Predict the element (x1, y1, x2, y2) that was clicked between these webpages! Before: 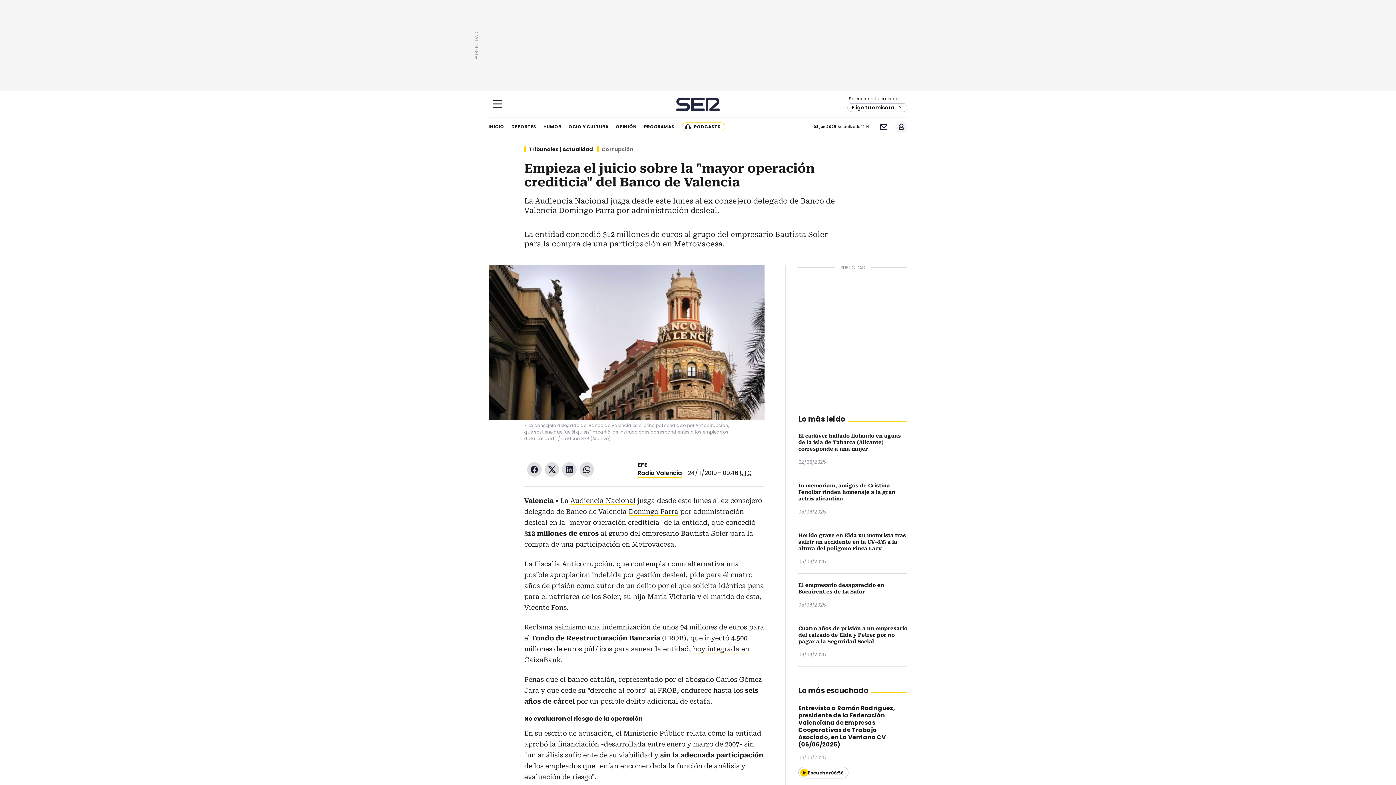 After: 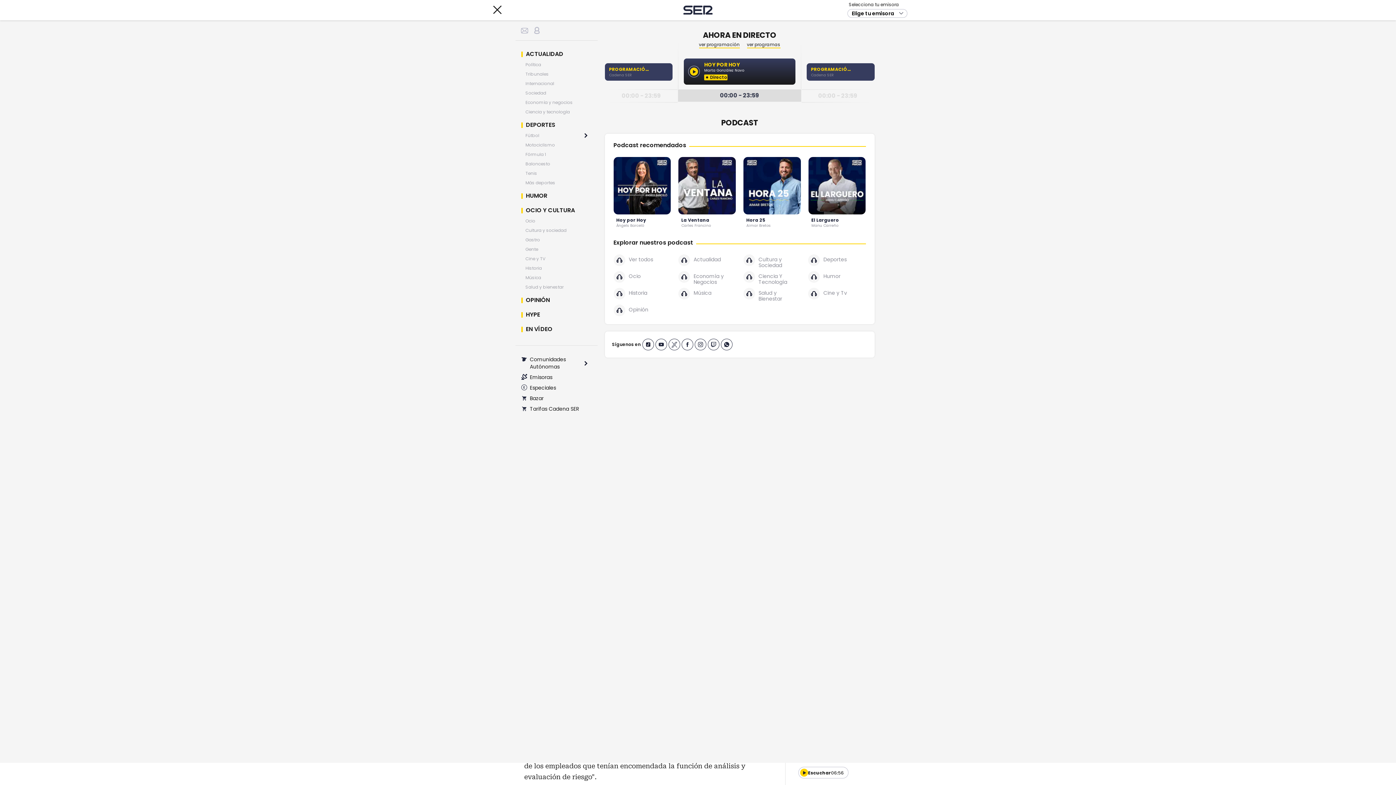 Action: label: Mostrar Menú bbox: (488, 93, 506, 114)